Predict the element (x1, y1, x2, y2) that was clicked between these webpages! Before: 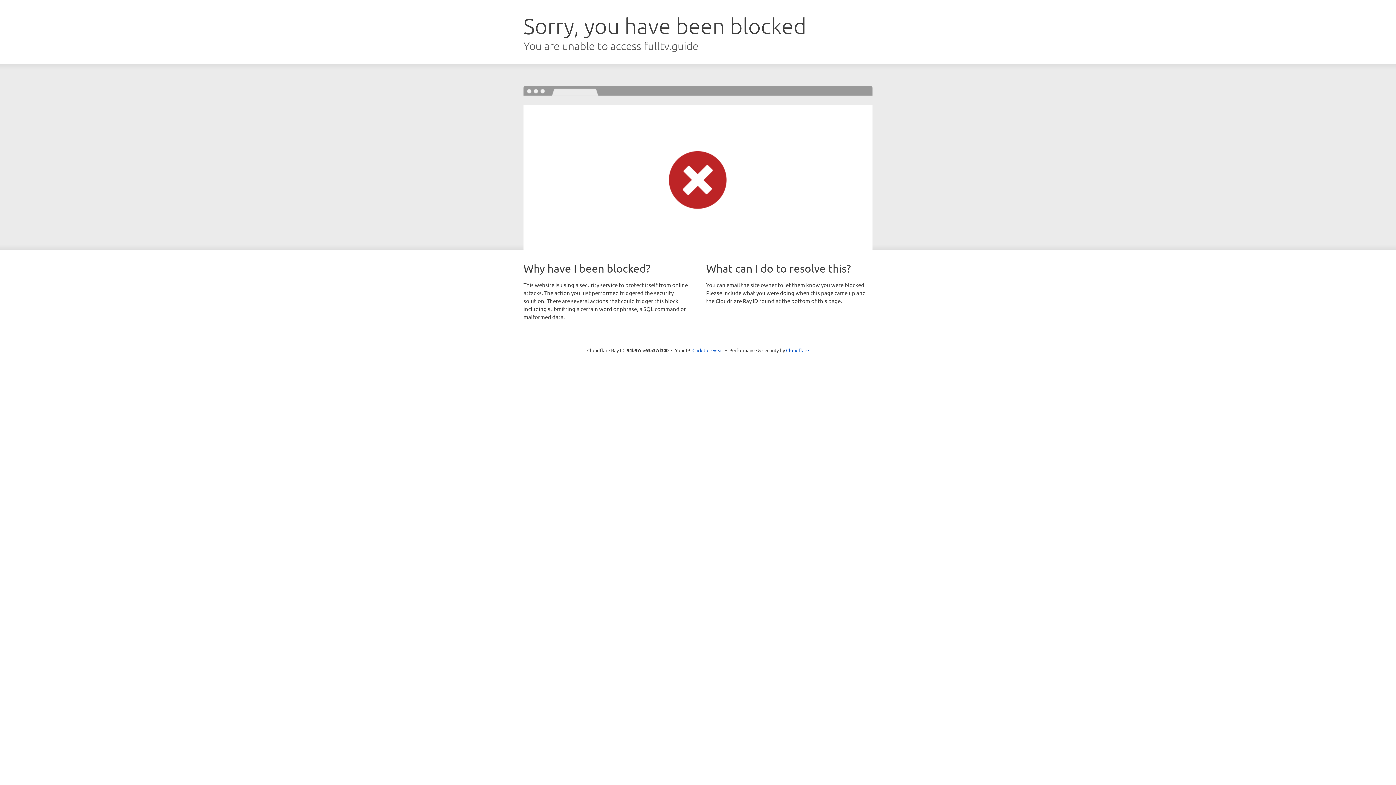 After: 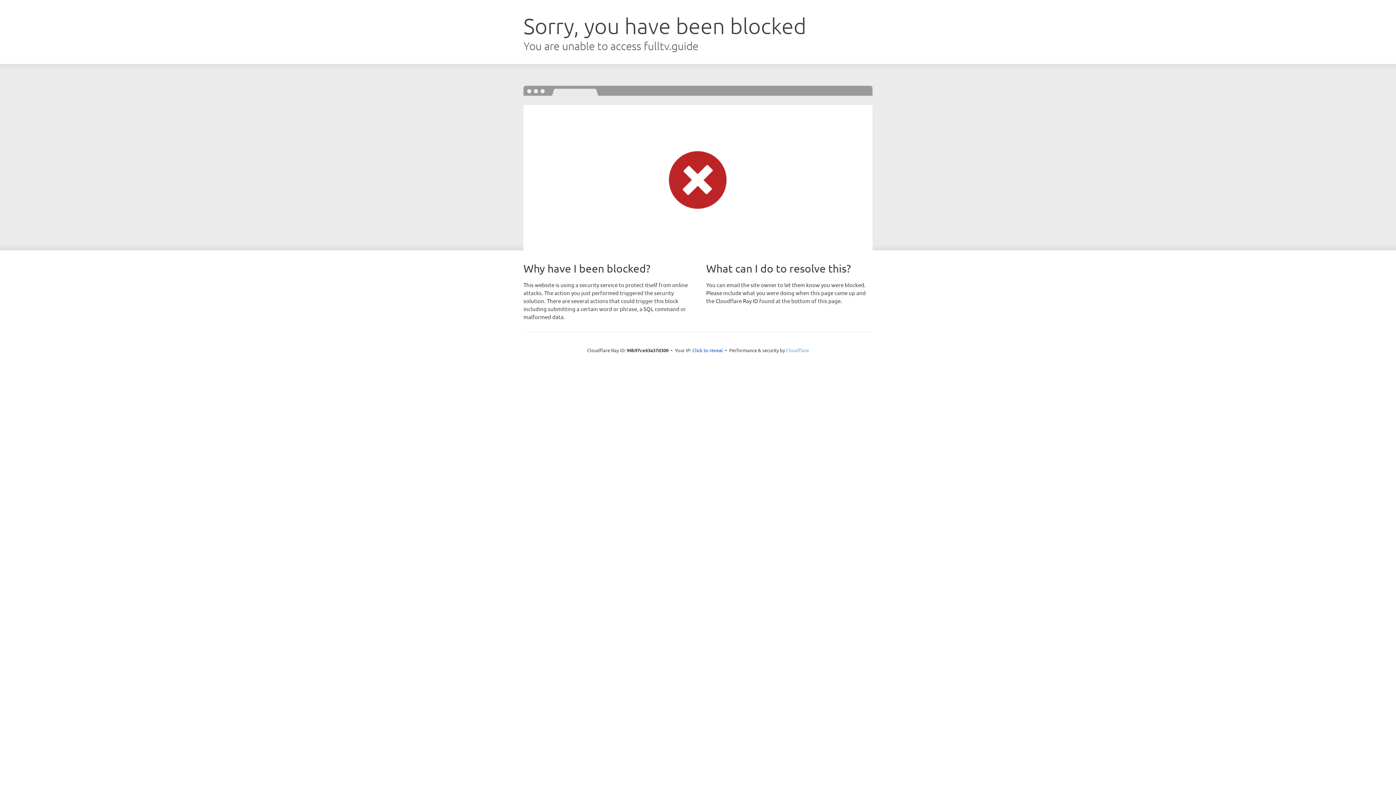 Action: bbox: (786, 347, 809, 353) label: Cloudflare